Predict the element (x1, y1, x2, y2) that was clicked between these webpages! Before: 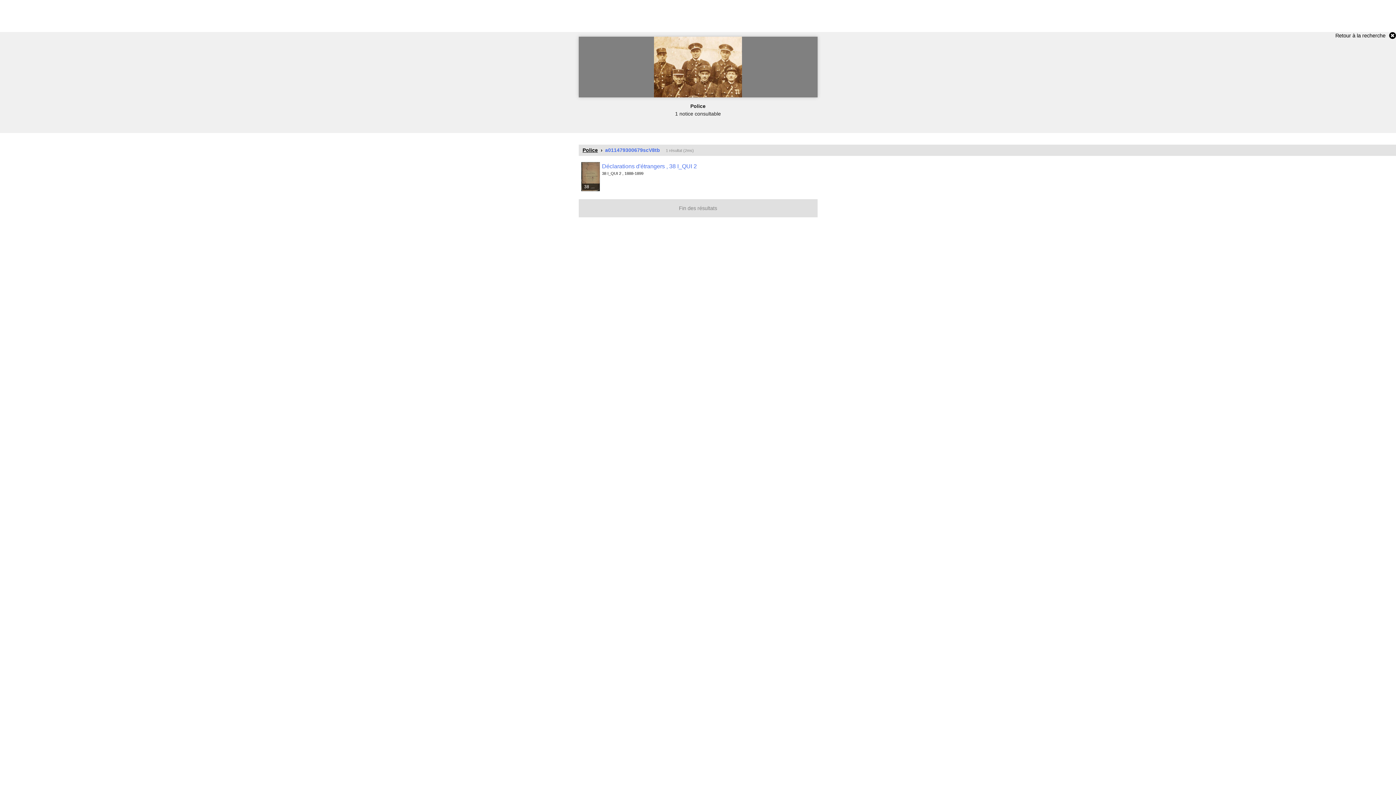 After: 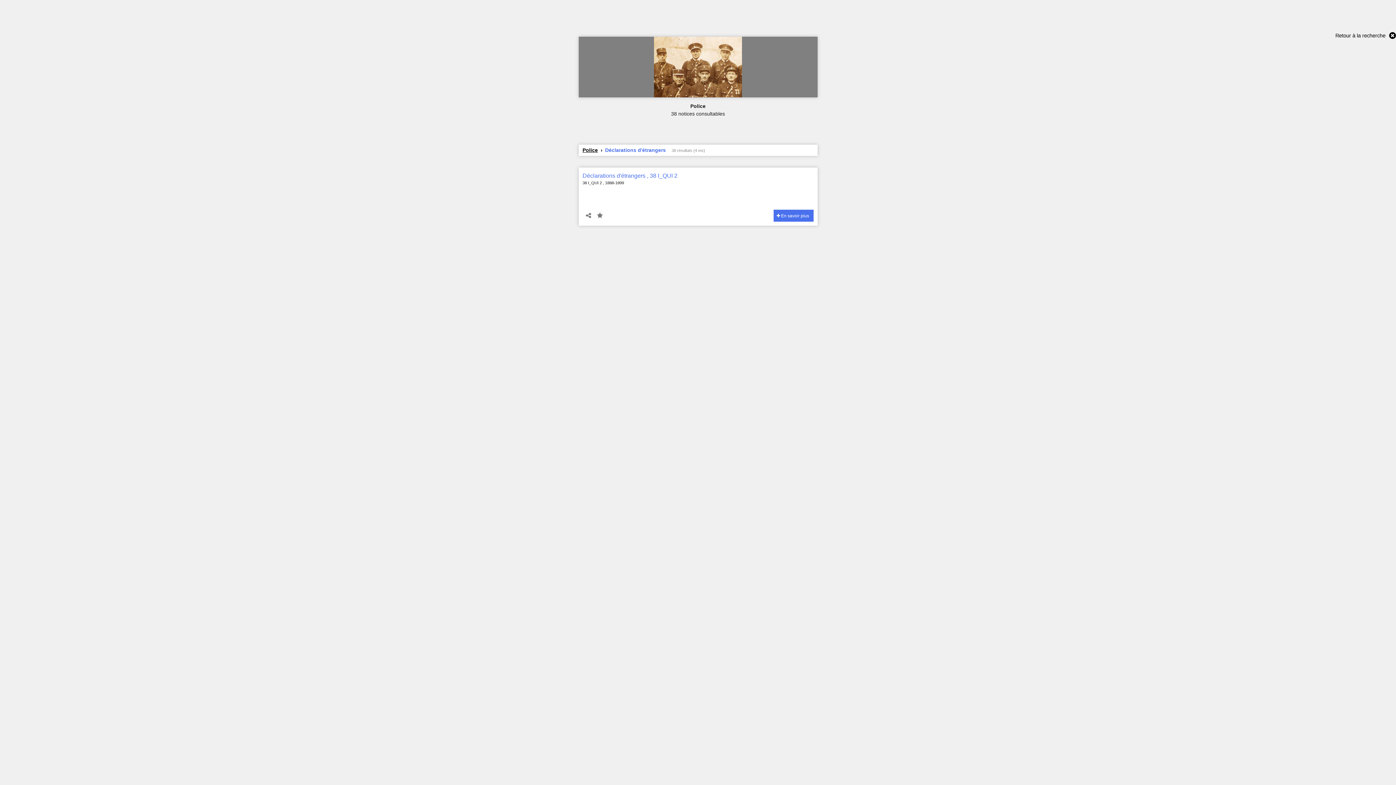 Action: bbox: (582, 183, 600, 190) label: 38 médias